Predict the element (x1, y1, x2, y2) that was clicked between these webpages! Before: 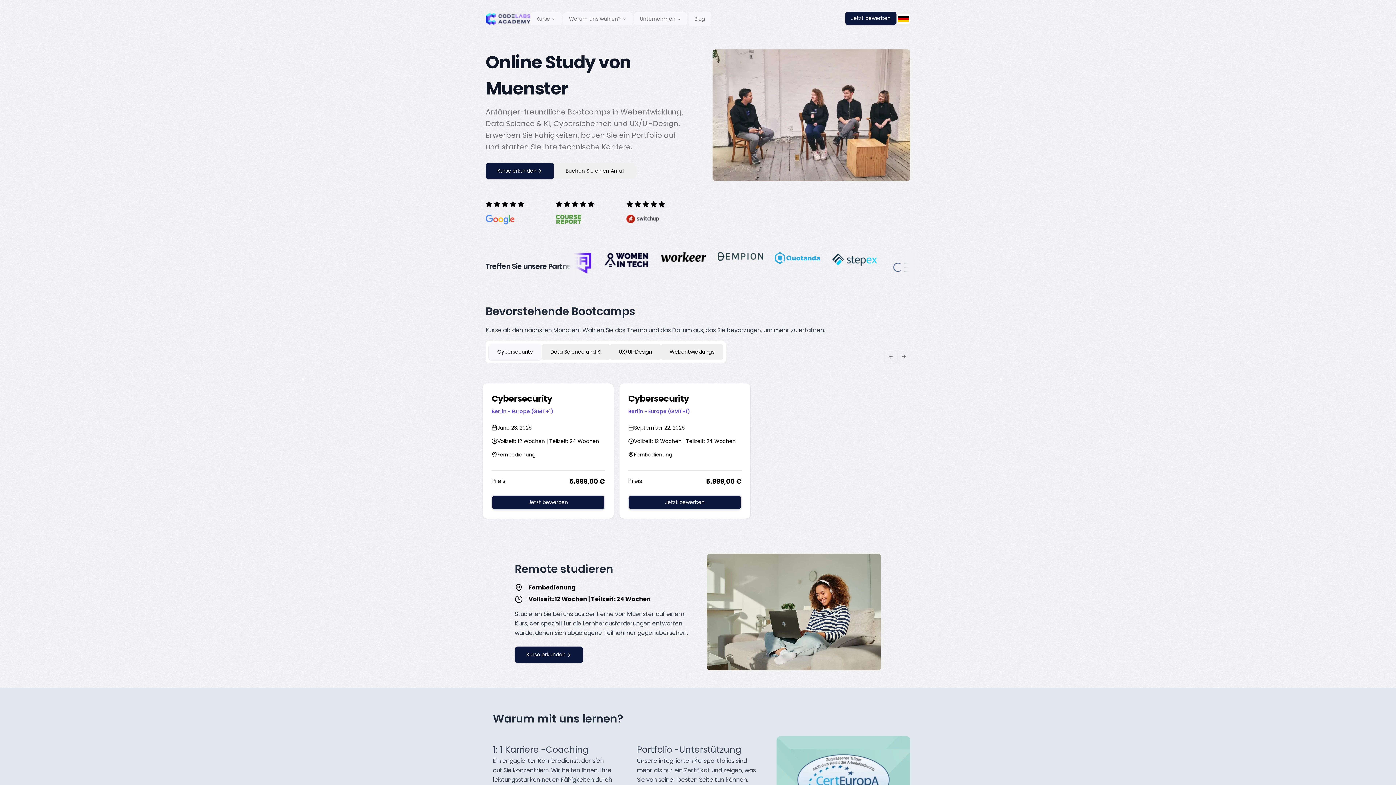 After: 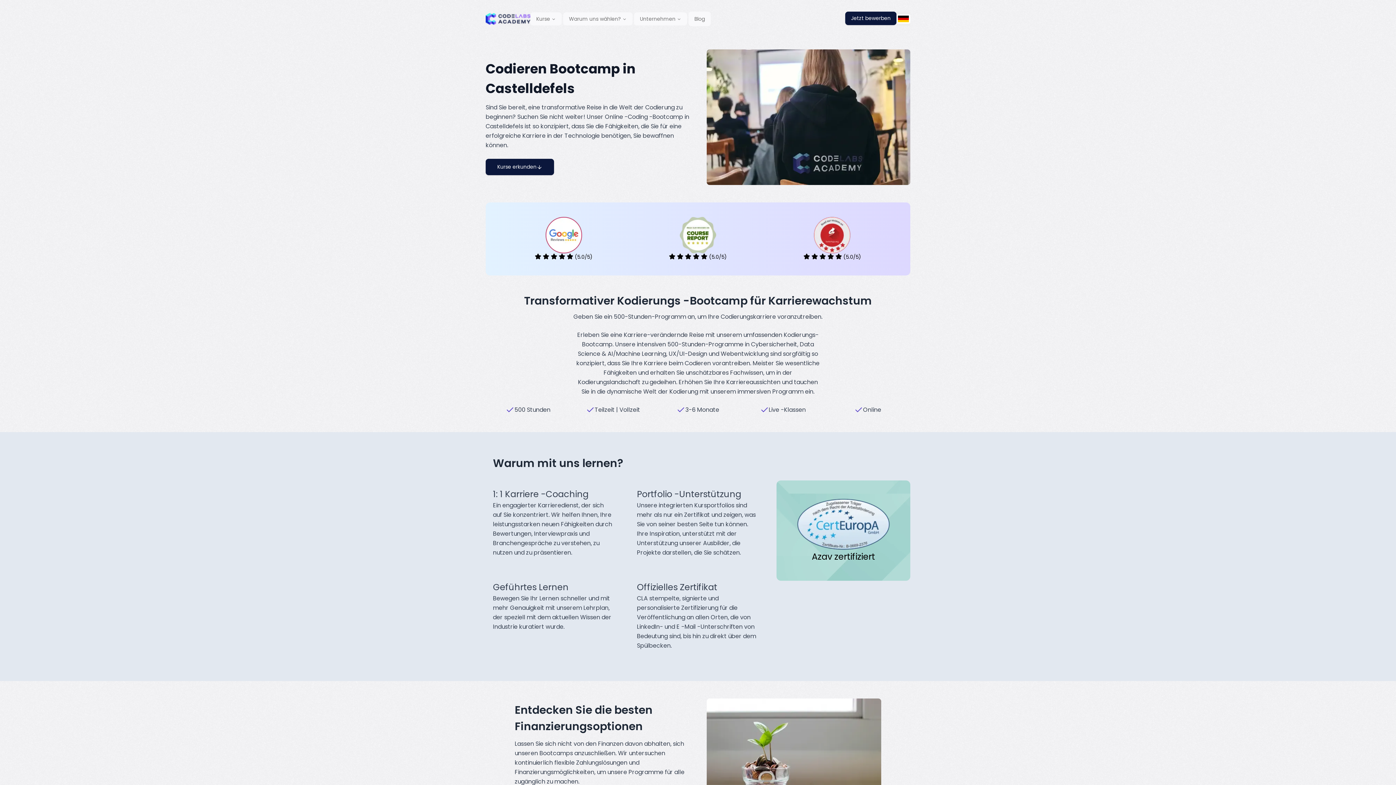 Action: bbox: (485, 162, 554, 179) label: Kurse erkunden